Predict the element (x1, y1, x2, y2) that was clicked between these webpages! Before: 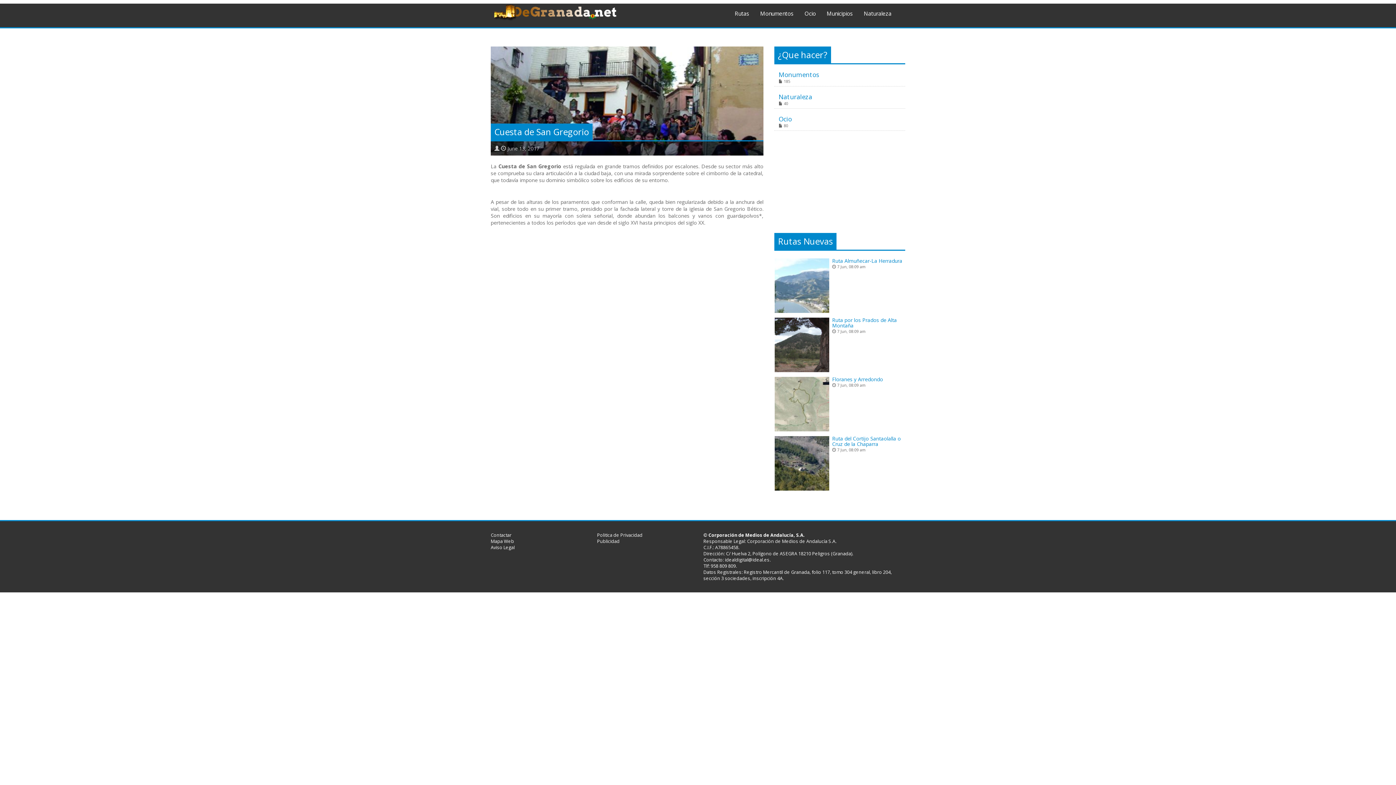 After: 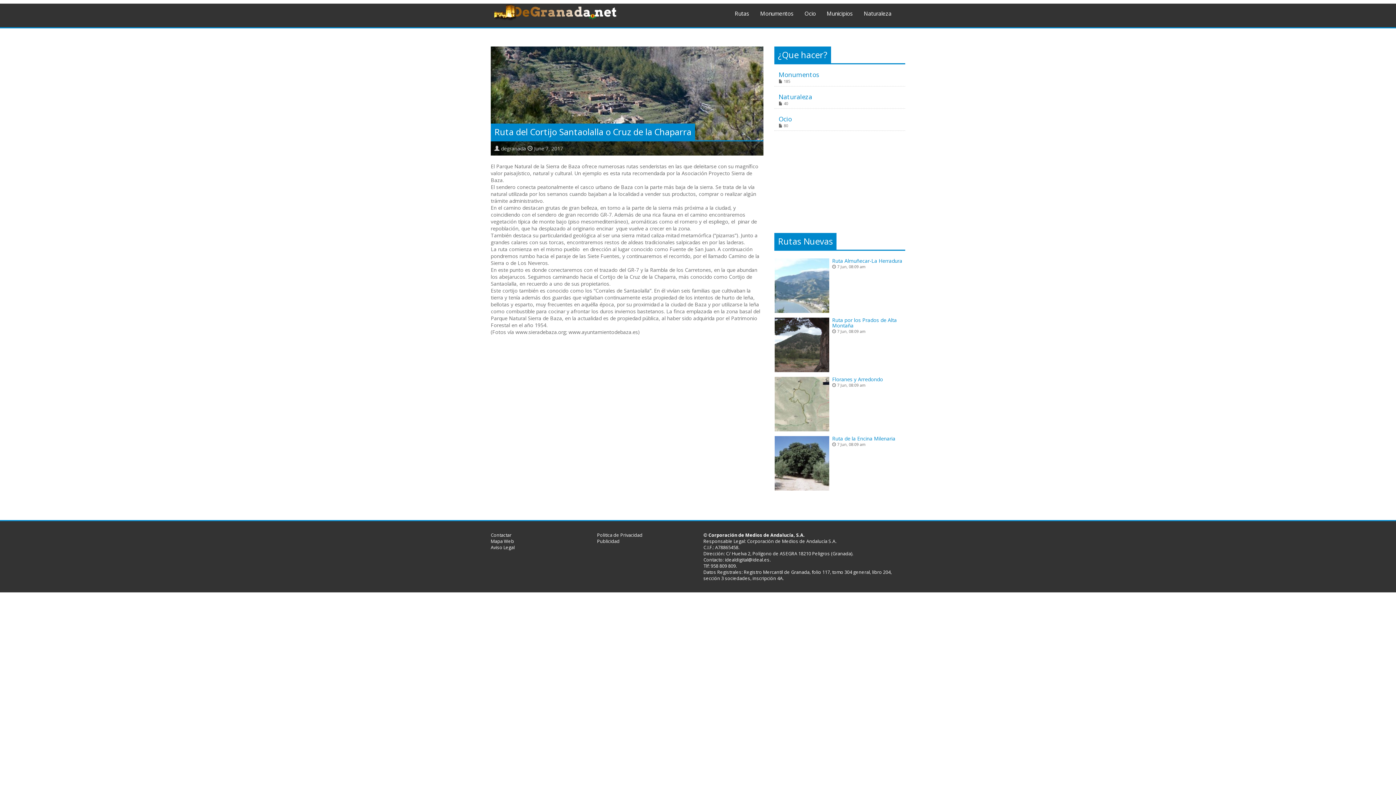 Action: bbox: (774, 435, 829, 491)